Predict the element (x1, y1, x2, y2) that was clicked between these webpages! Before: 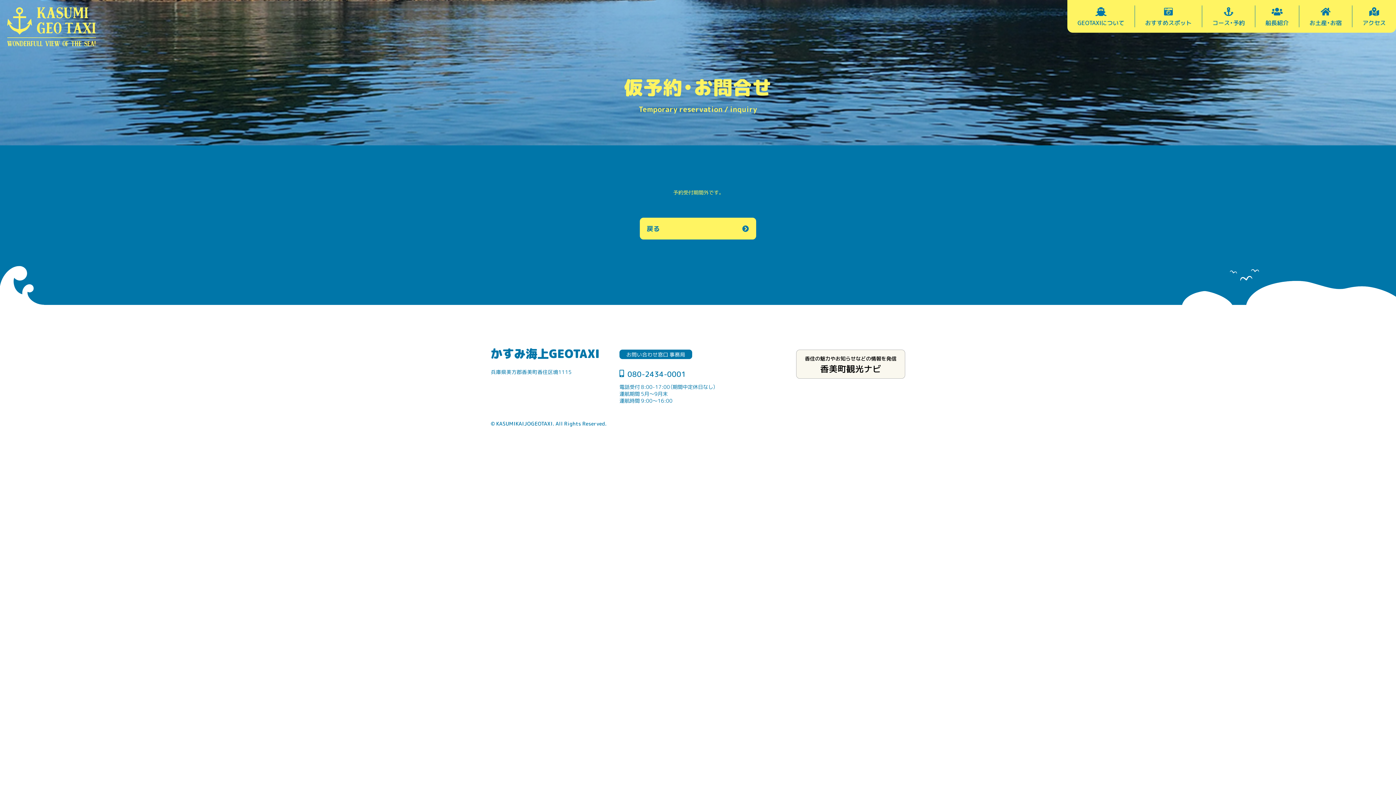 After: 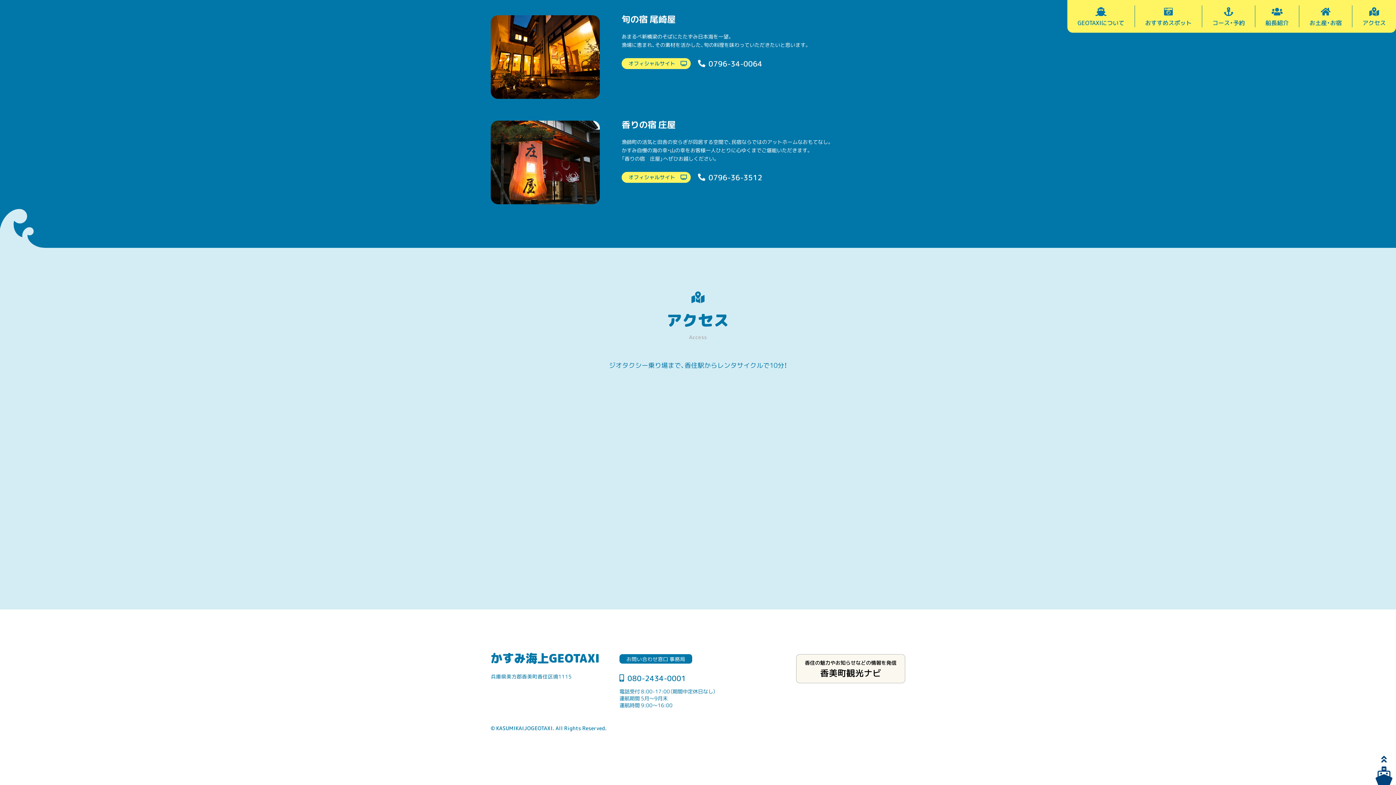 Action: label: アクセス bbox: (1352, 5, 1396, 27)